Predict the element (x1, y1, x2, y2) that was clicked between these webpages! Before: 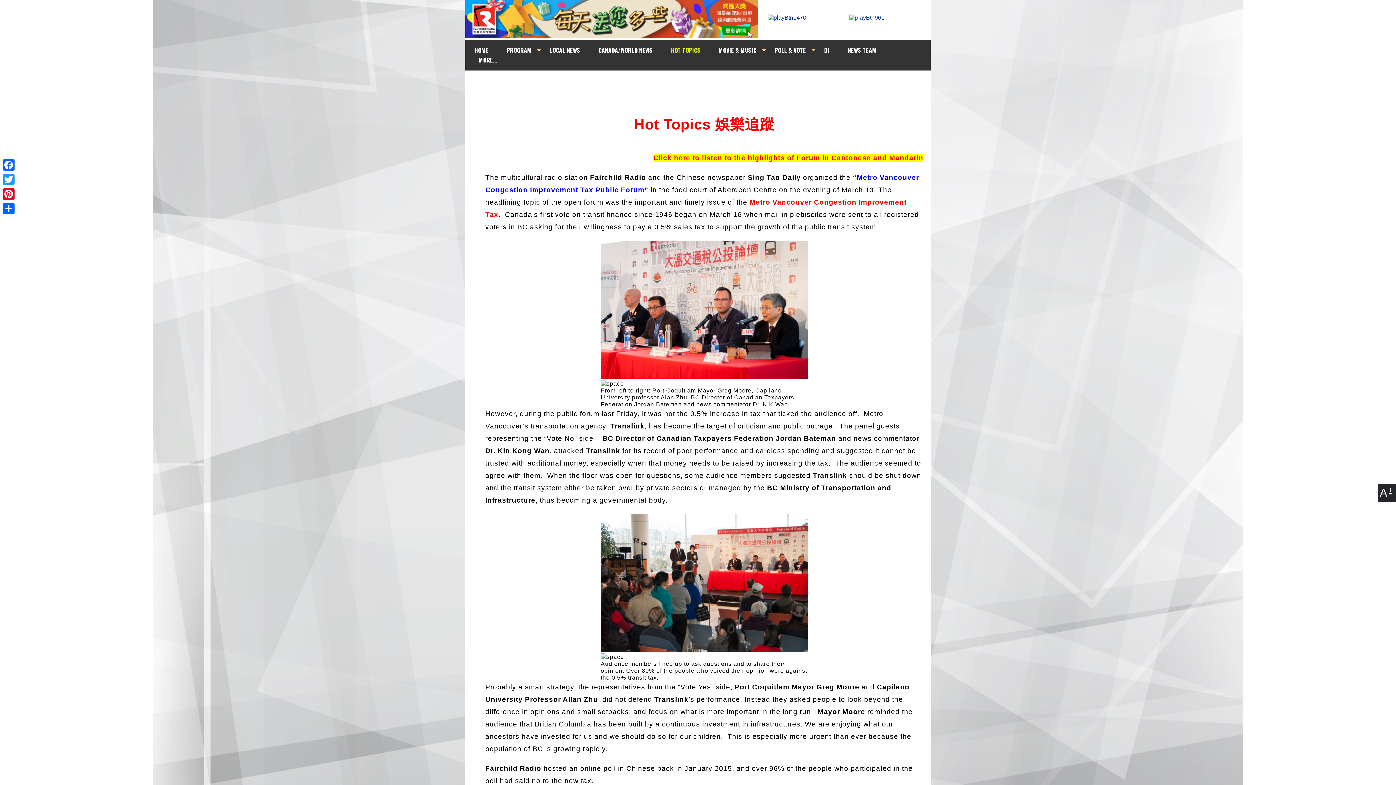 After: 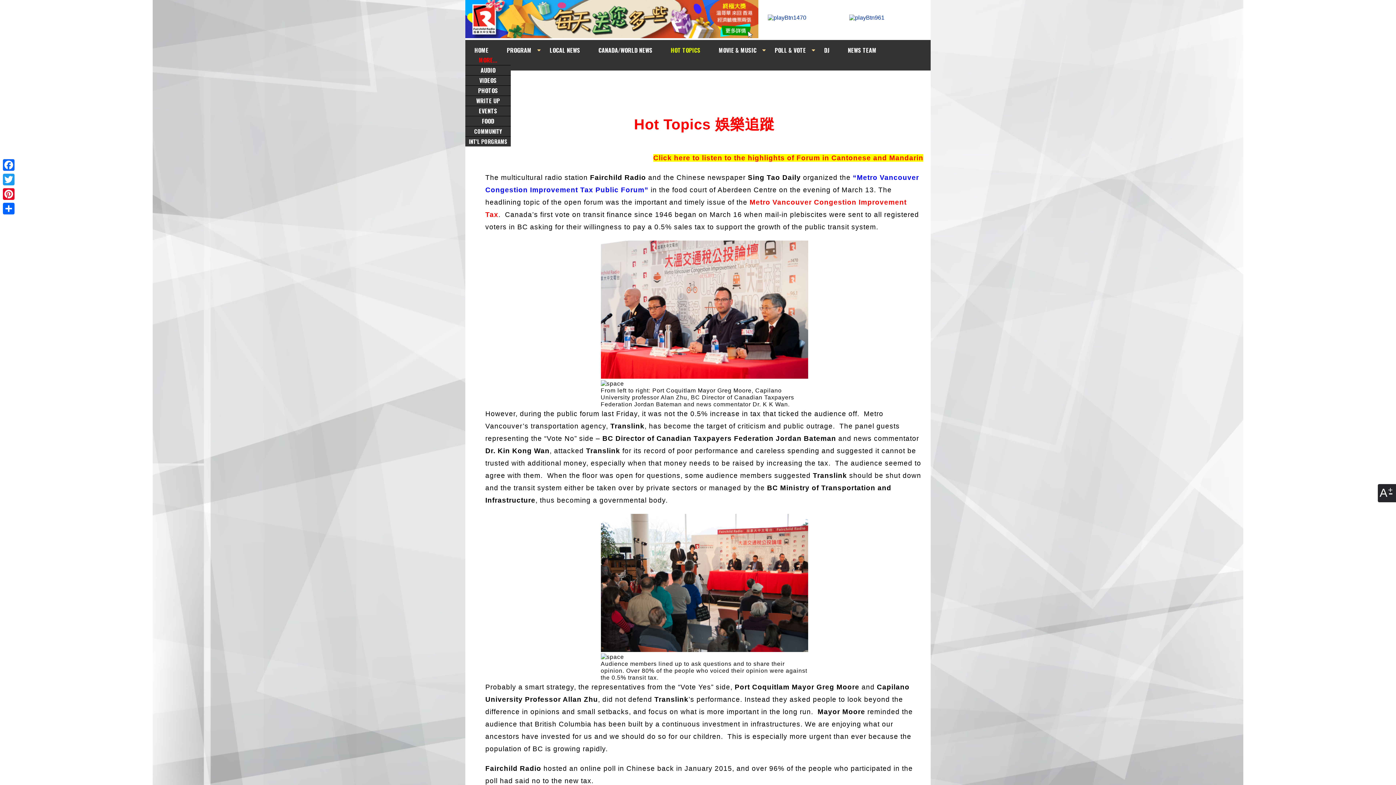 Action: label:    MORE...    bbox: (474, 55, 501, 65)